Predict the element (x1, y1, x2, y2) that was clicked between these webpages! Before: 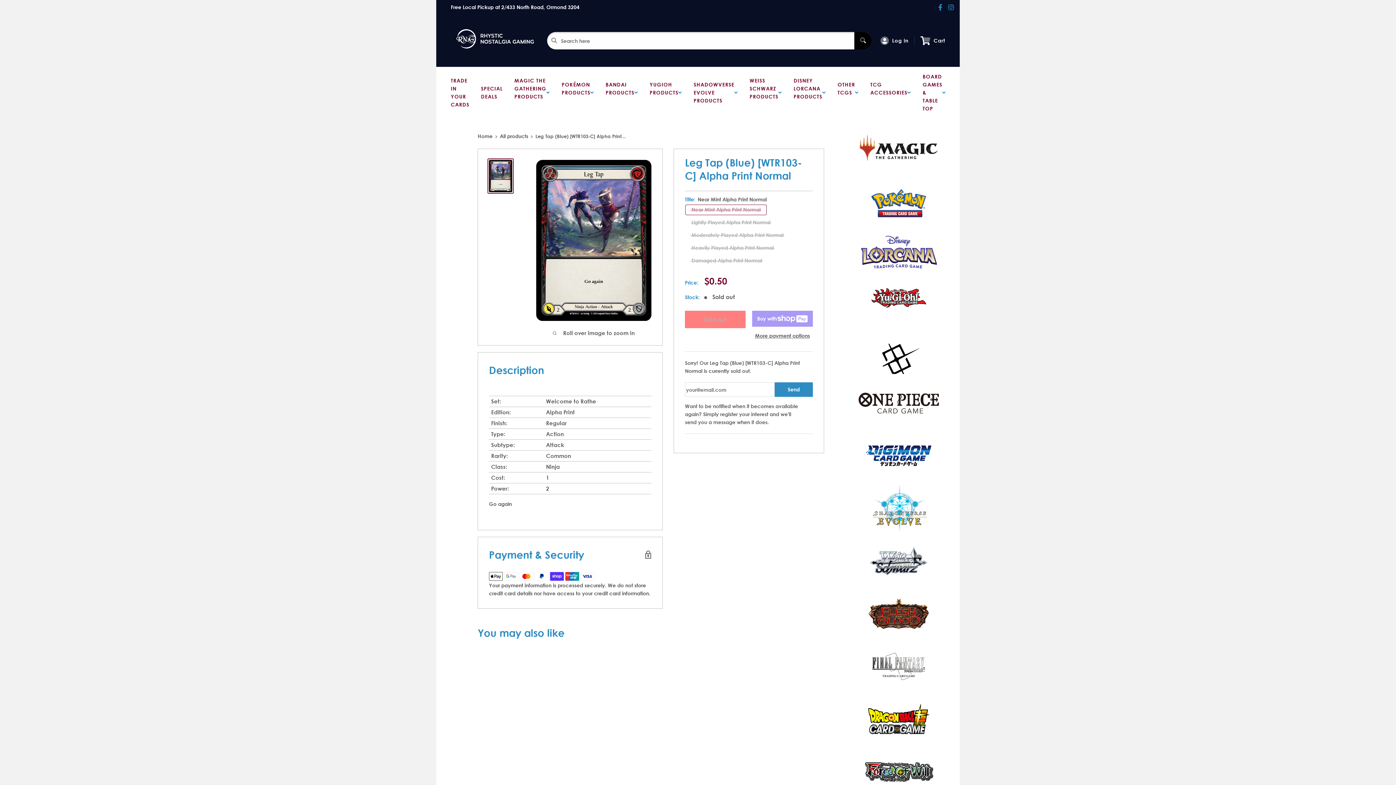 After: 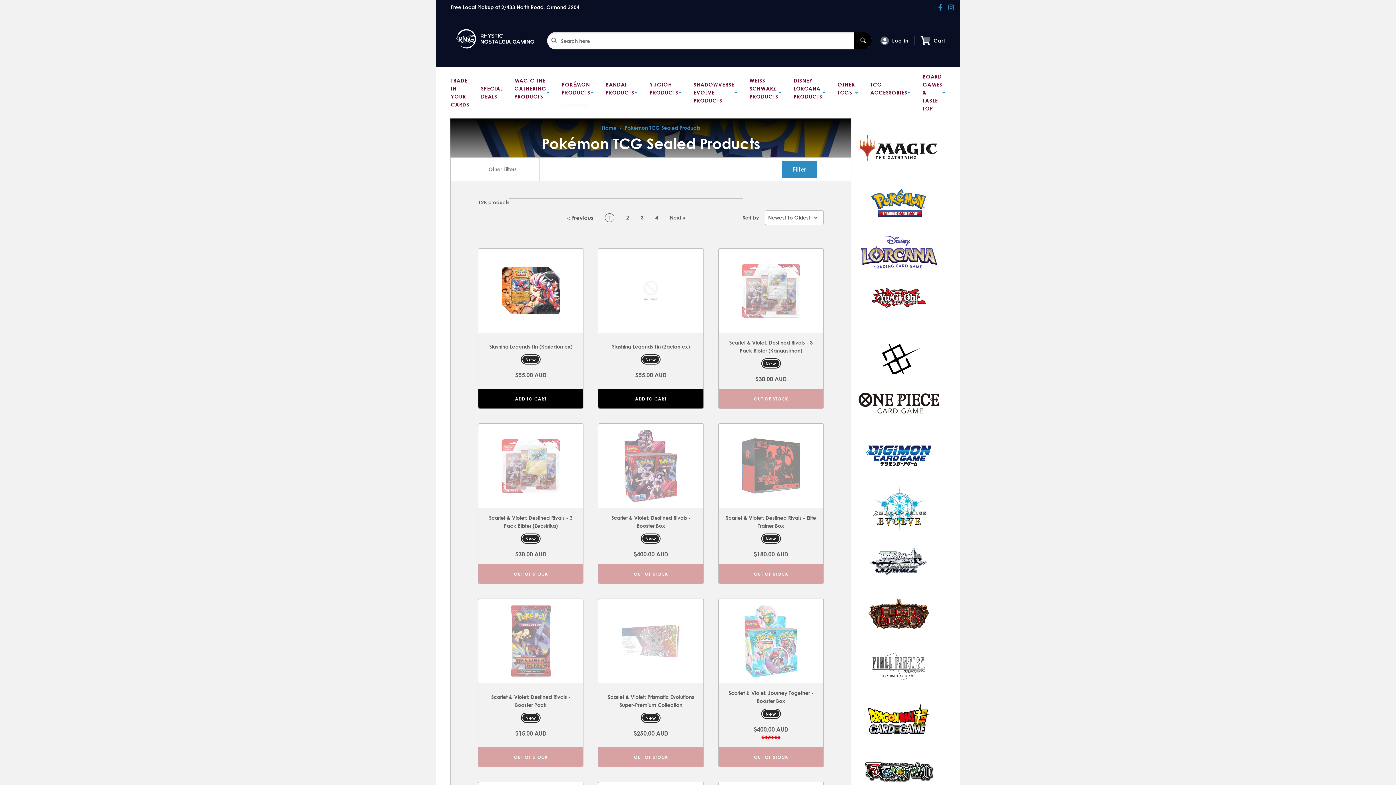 Action: label: POKÉMON PRODUCTS   bbox: (556, 74, 600, 110)